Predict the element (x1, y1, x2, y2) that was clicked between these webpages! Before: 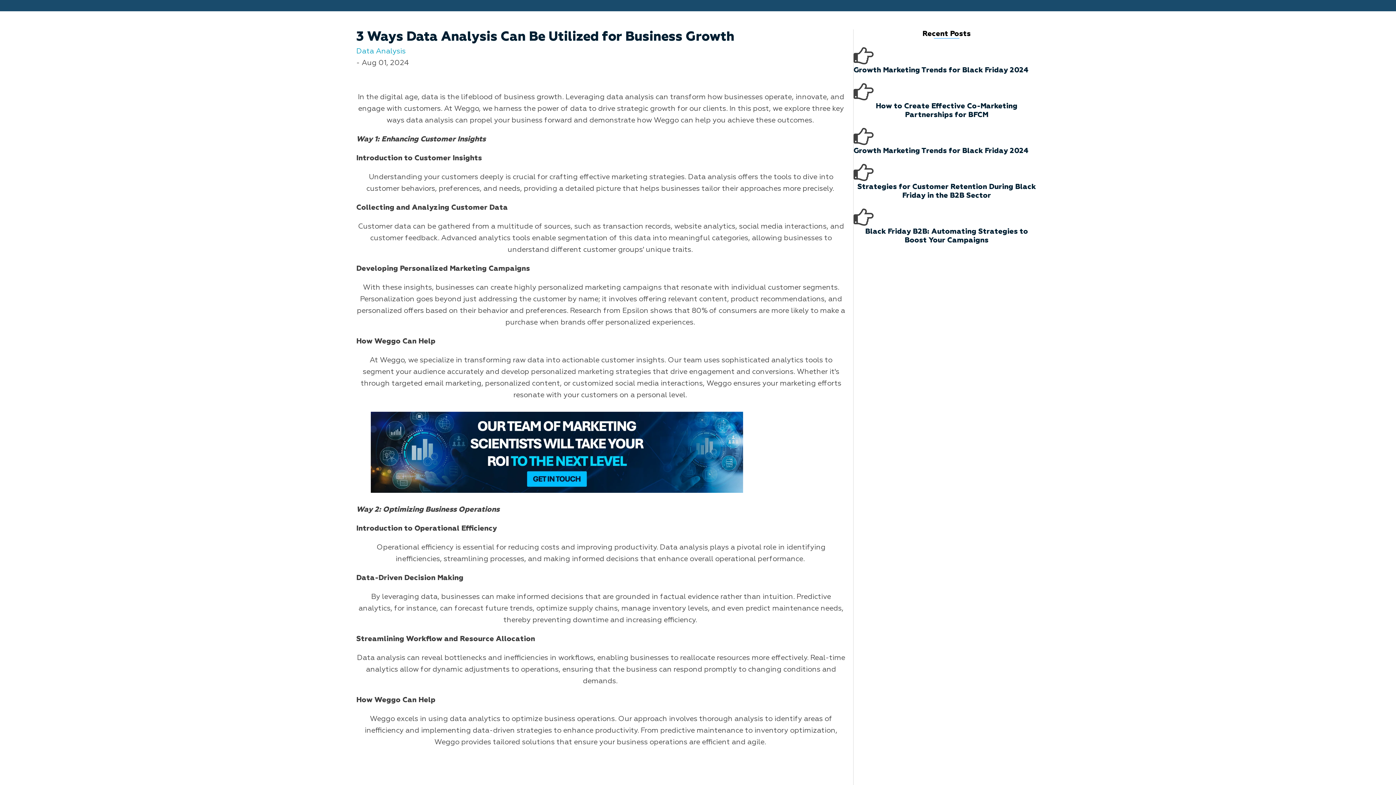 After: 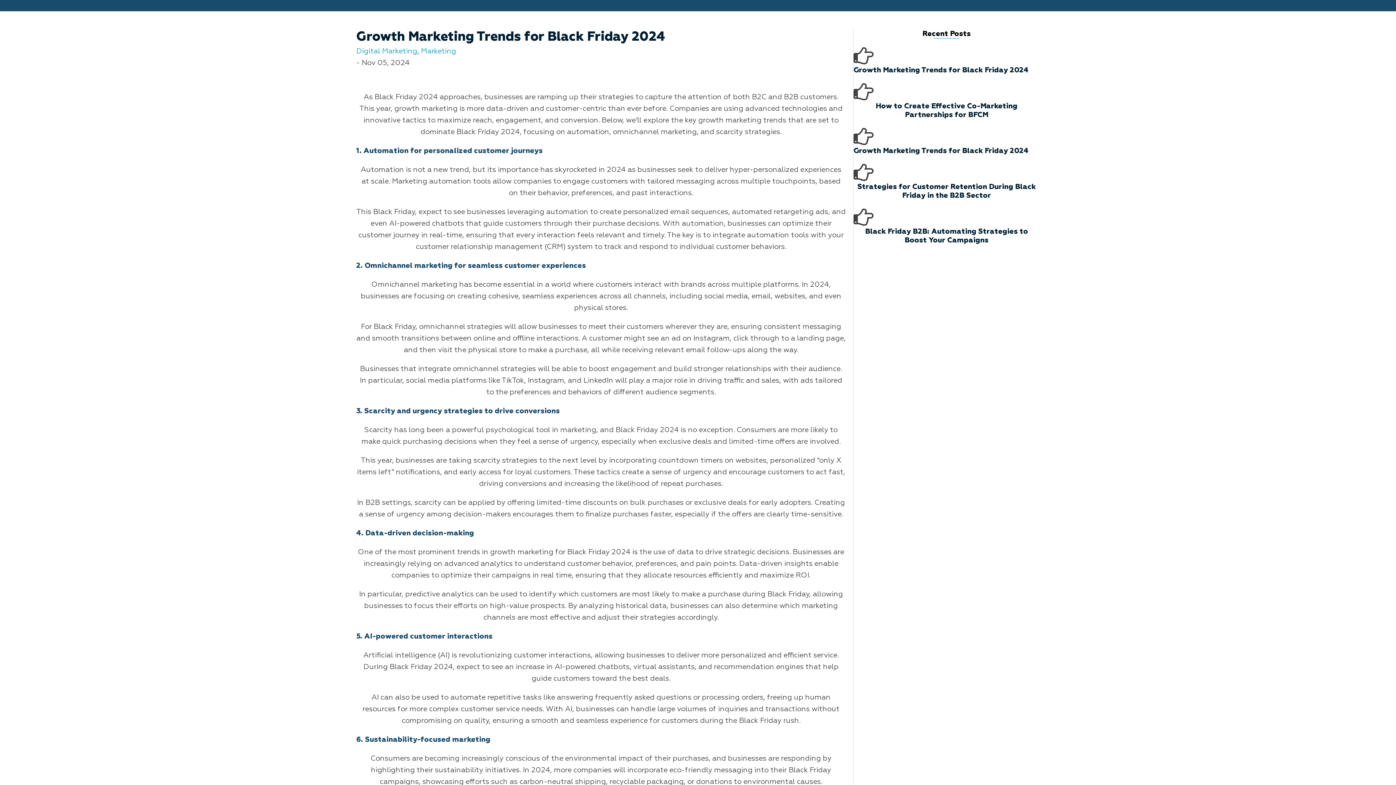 Action: bbox: (853, 146, 1029, 155) label: Growth Marketing Trends for Black Friday 2024